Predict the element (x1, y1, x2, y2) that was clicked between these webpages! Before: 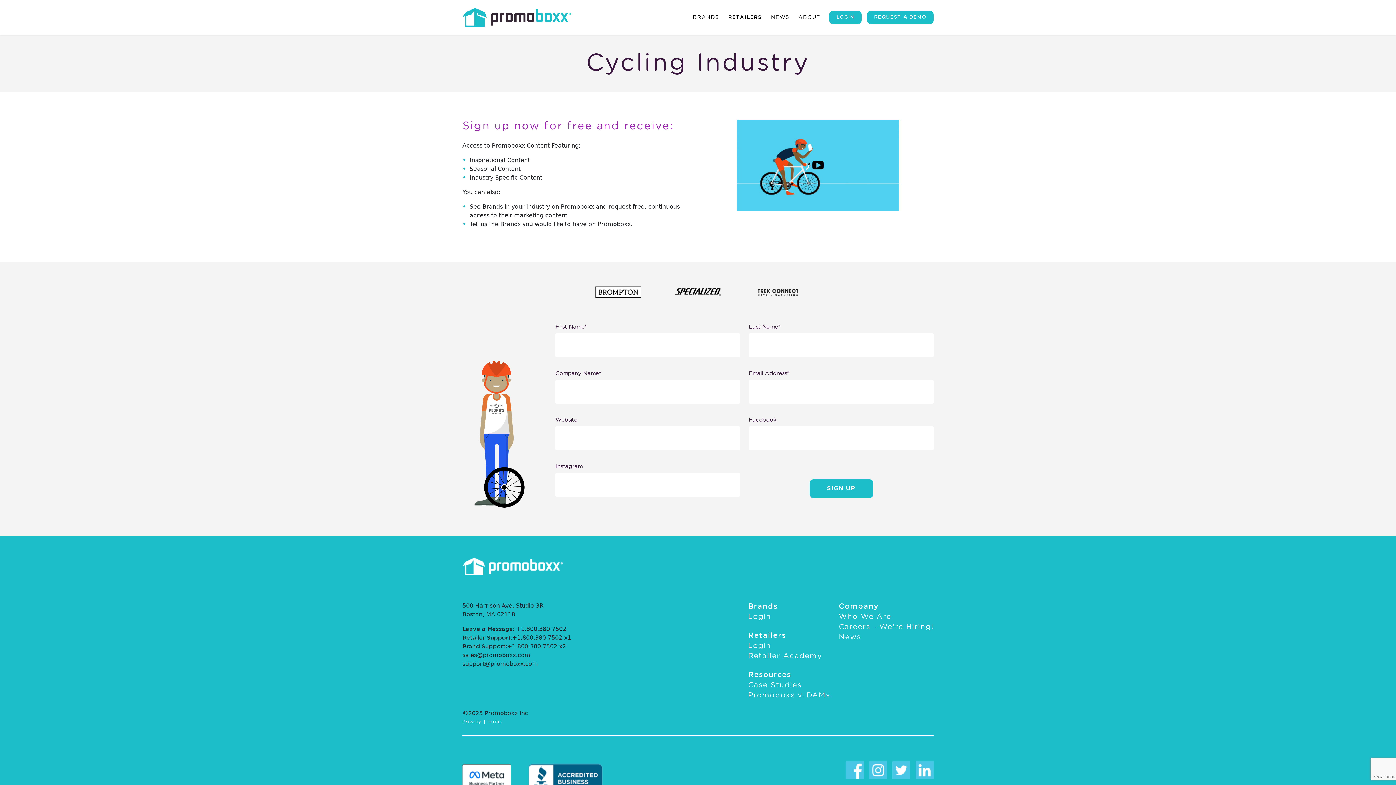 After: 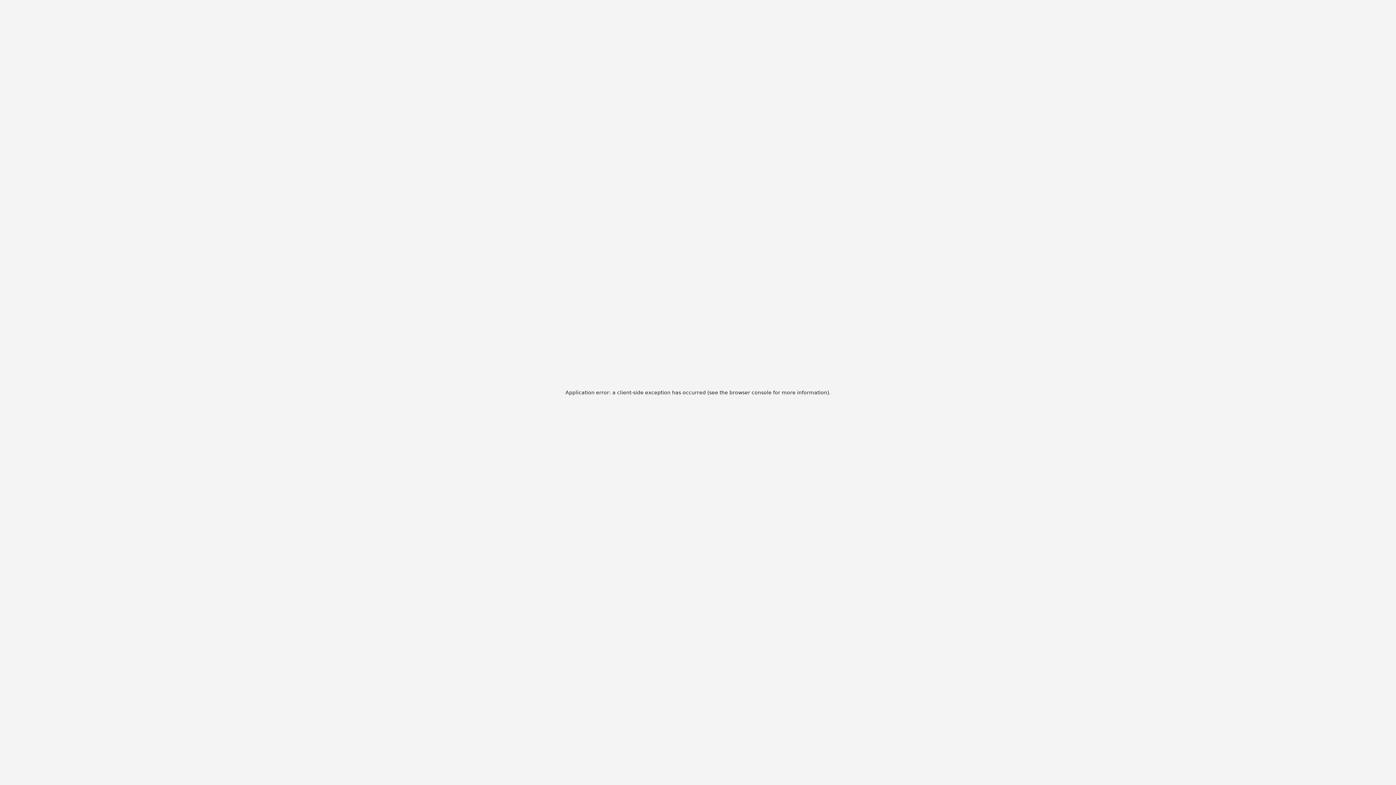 Action: label: Login bbox: (748, 613, 771, 620)